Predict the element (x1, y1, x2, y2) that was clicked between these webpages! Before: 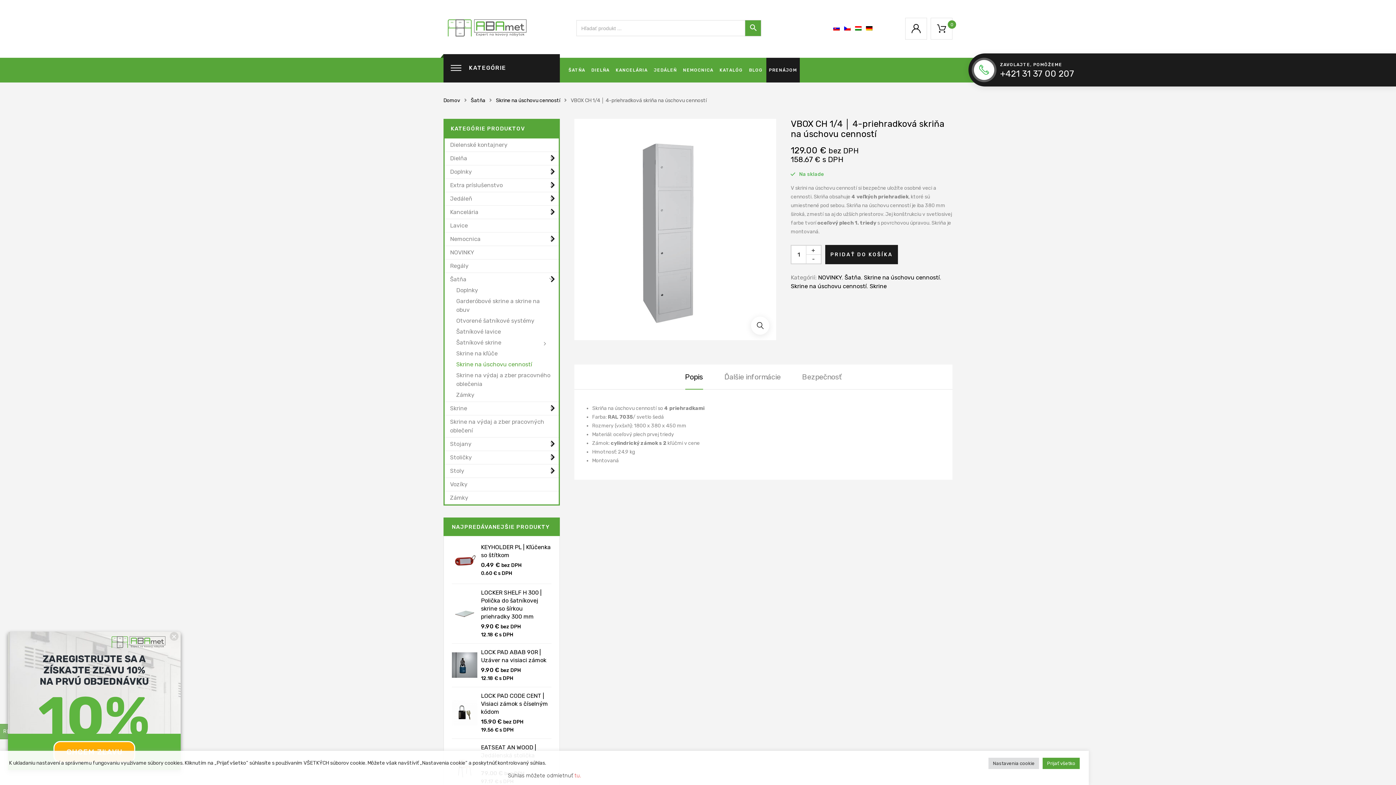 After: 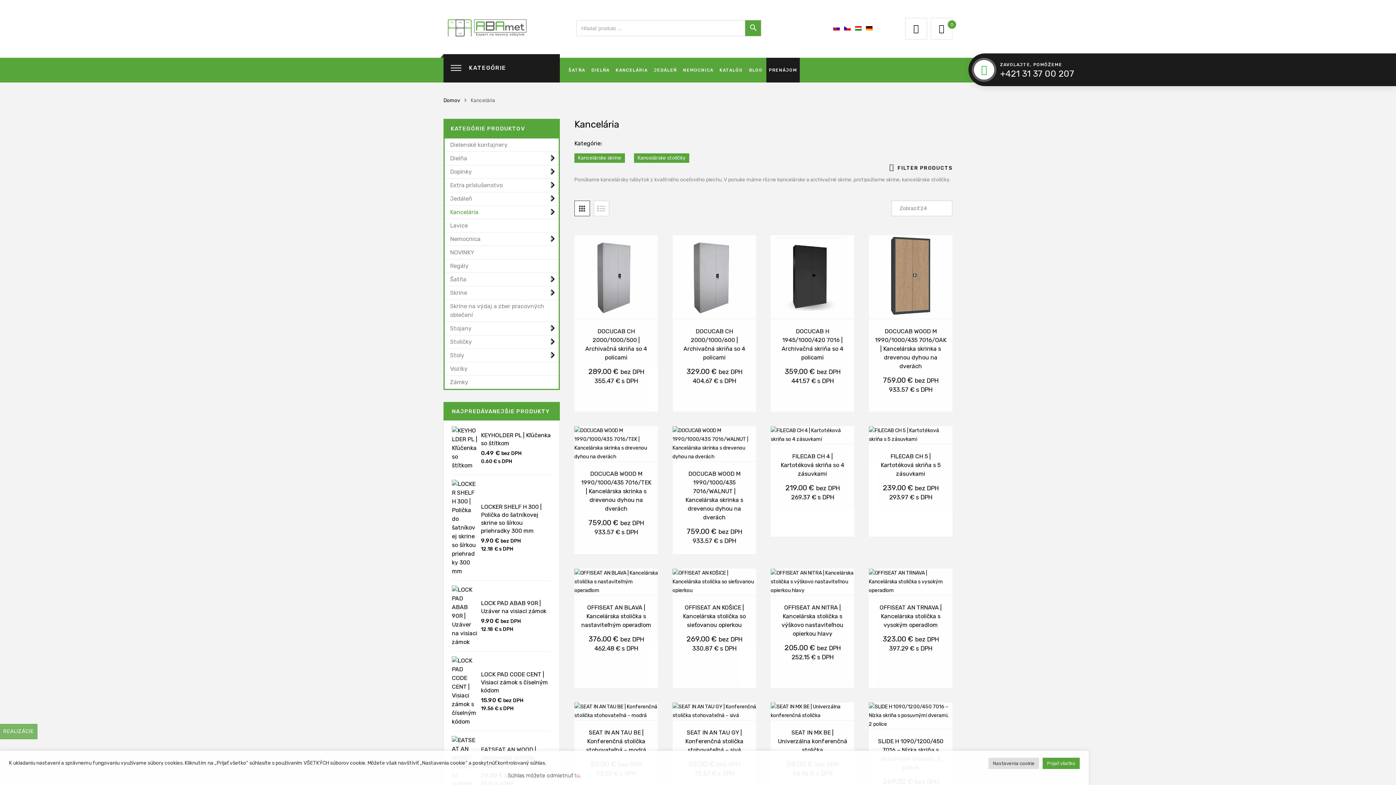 Action: bbox: (450, 208, 478, 215) label: Kancelária